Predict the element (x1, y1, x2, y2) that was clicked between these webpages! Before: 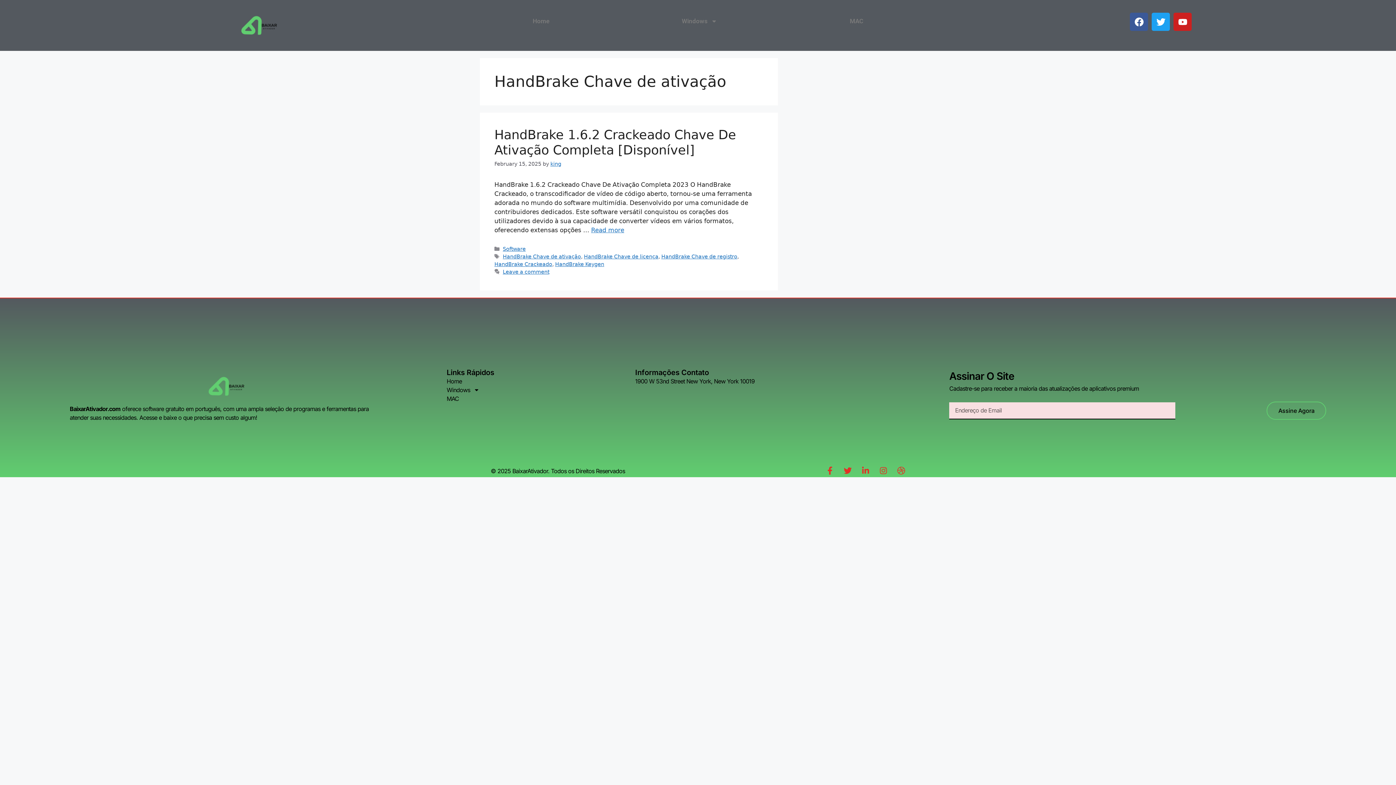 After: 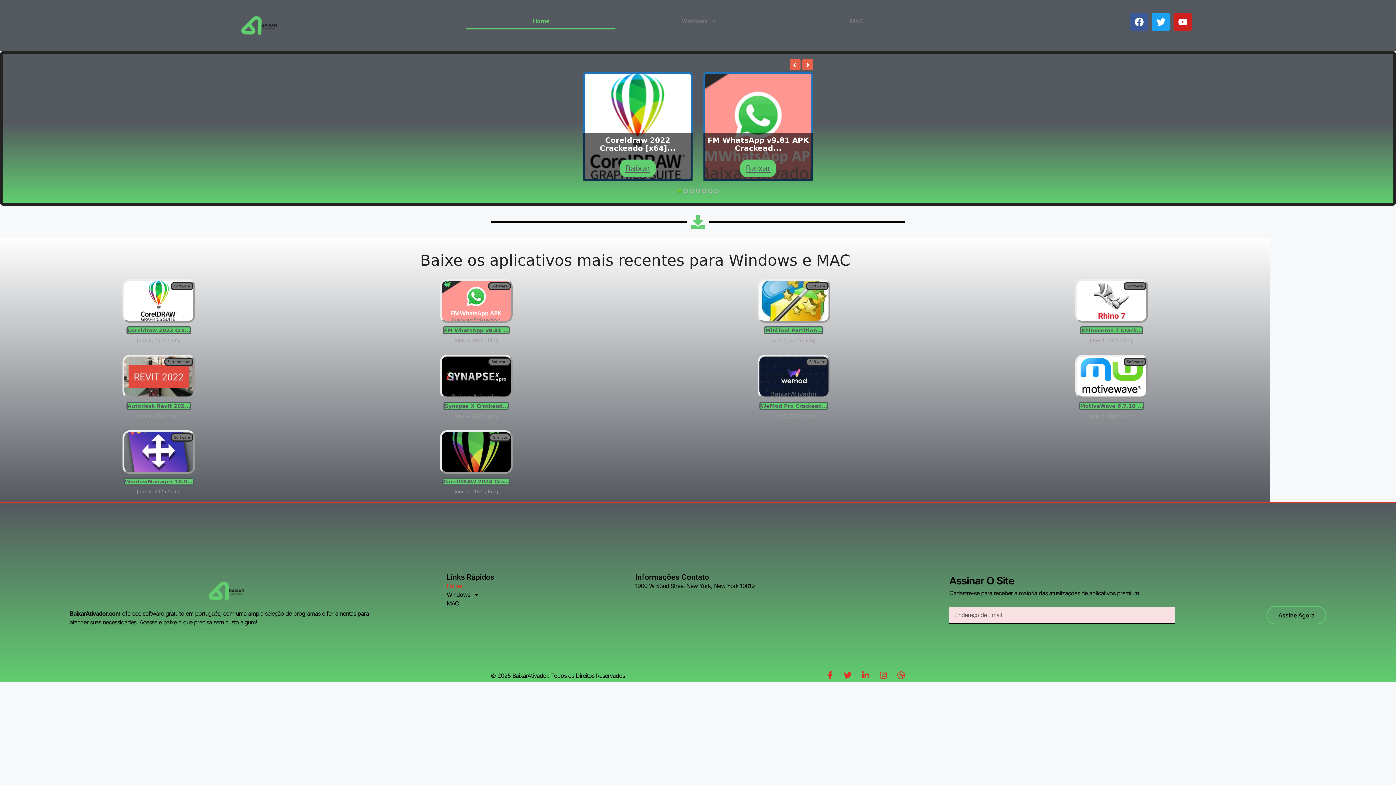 Action: bbox: (466, 12, 615, 29) label: Home